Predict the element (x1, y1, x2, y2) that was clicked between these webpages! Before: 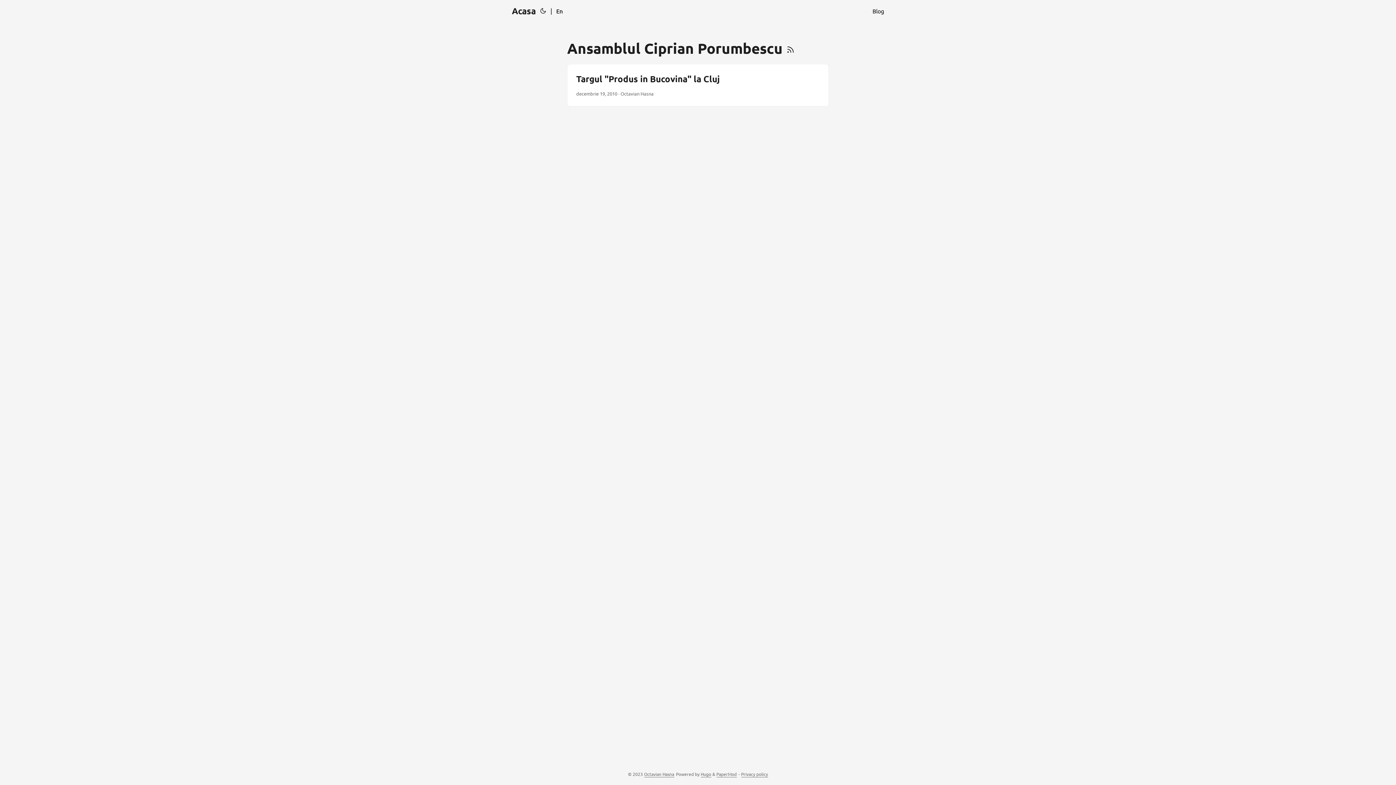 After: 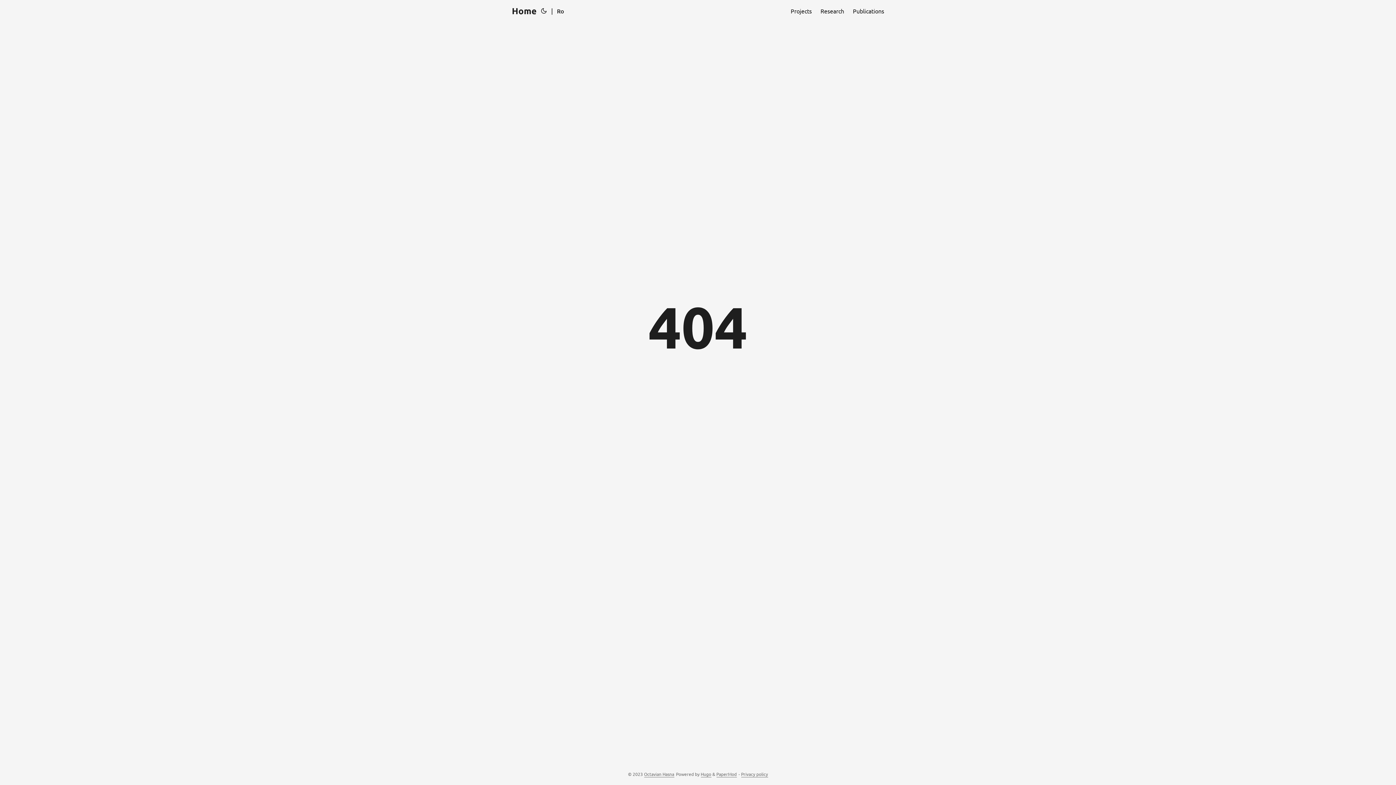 Action: label: Privacy policy bbox: (741, 771, 768, 777)